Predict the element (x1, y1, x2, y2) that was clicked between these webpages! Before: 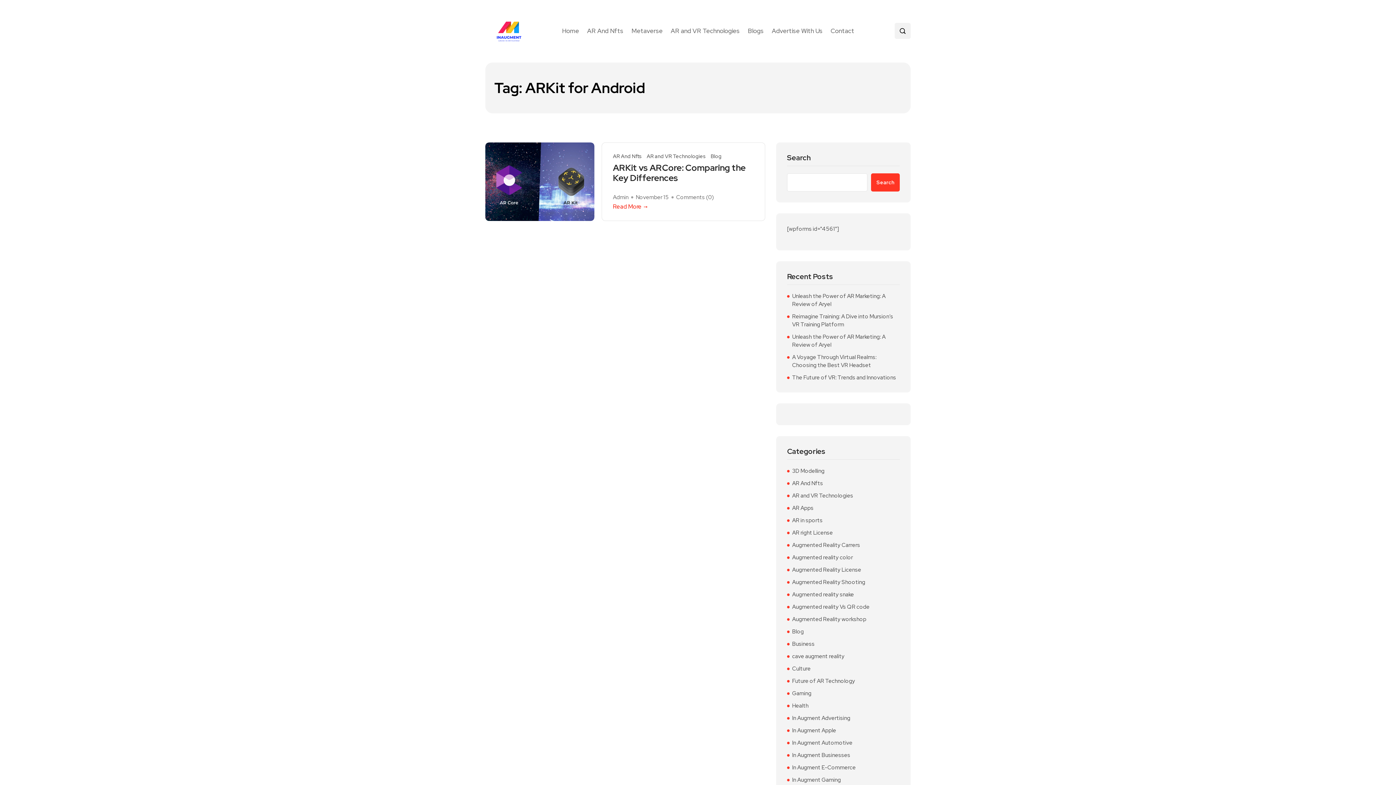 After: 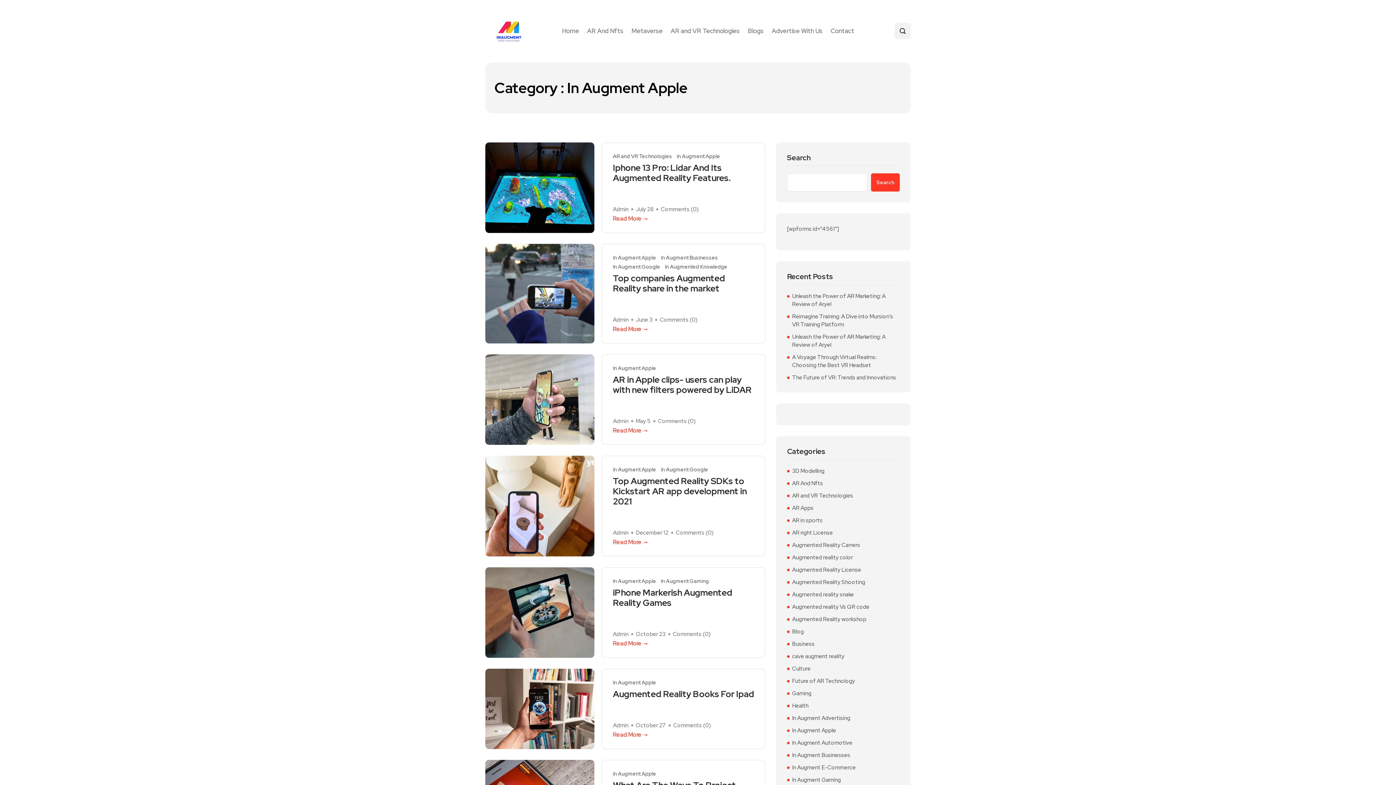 Action: label: In Augment Apple bbox: (792, 726, 836, 734)